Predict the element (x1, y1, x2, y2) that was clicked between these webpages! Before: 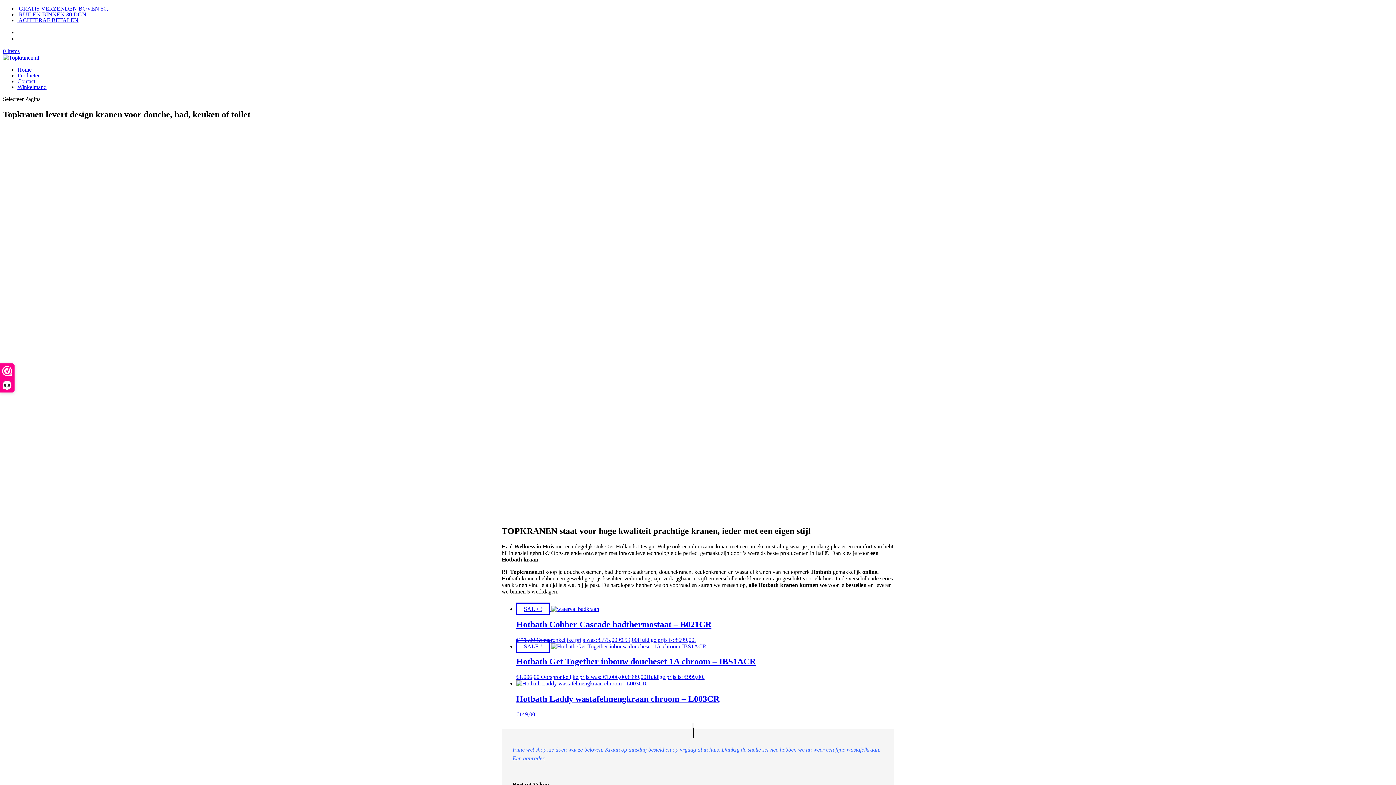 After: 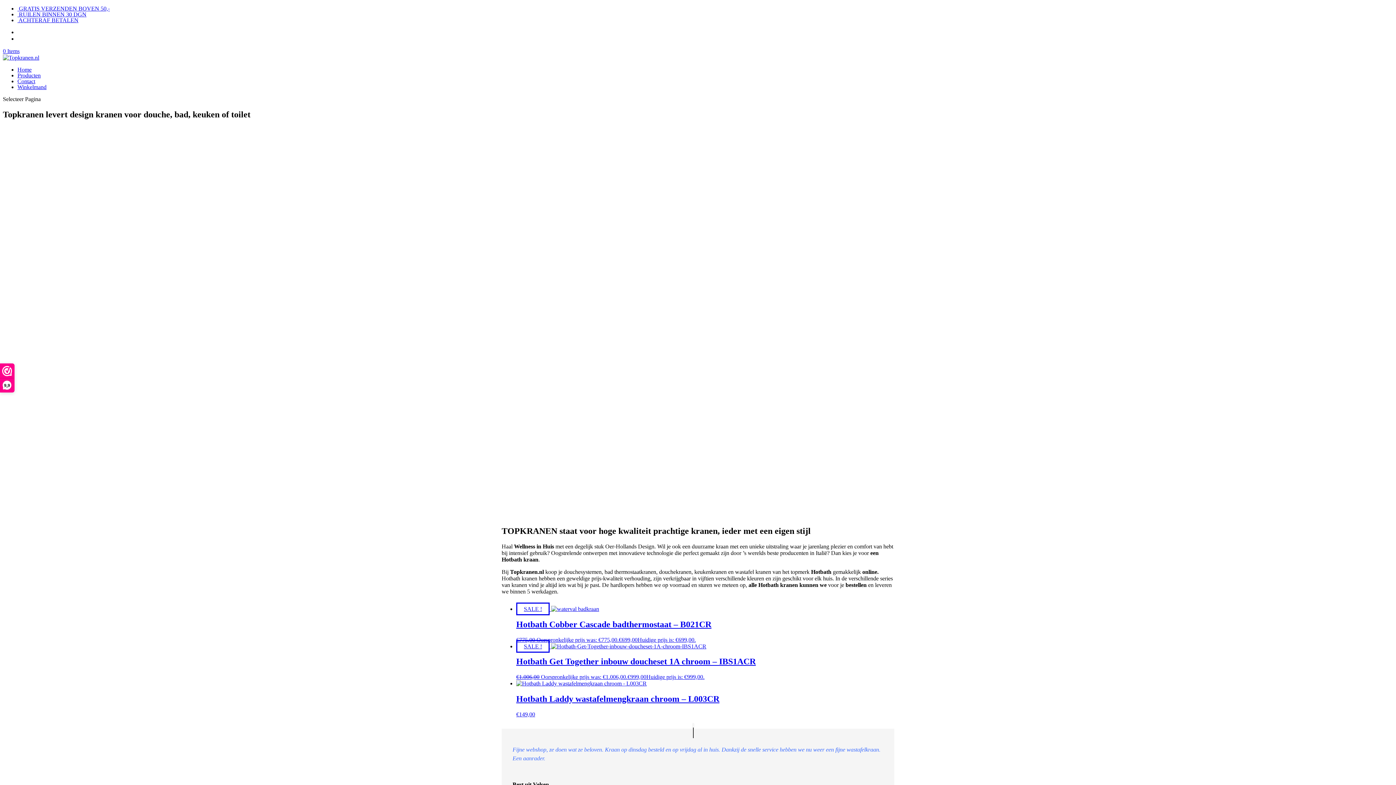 Action: bbox: (17, 66, 31, 72) label: Home